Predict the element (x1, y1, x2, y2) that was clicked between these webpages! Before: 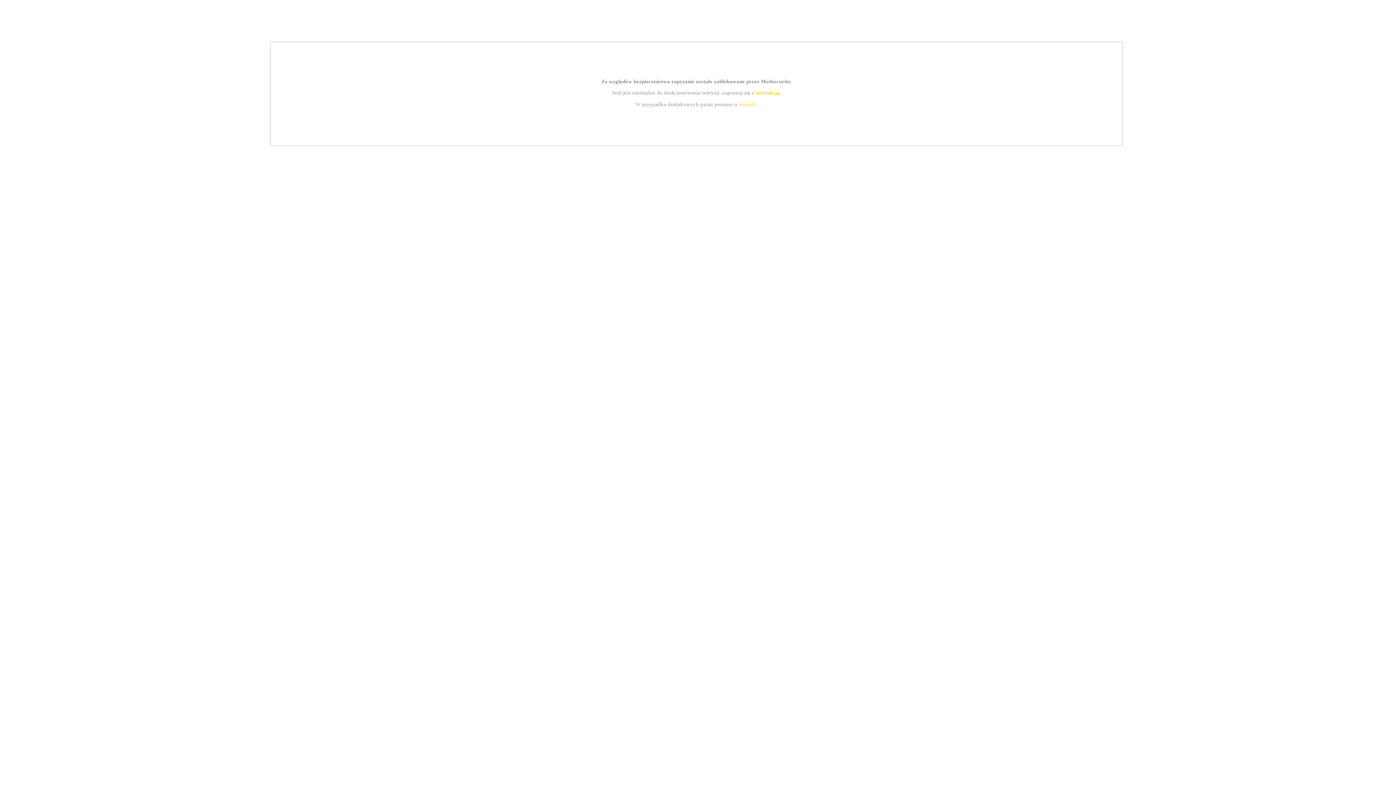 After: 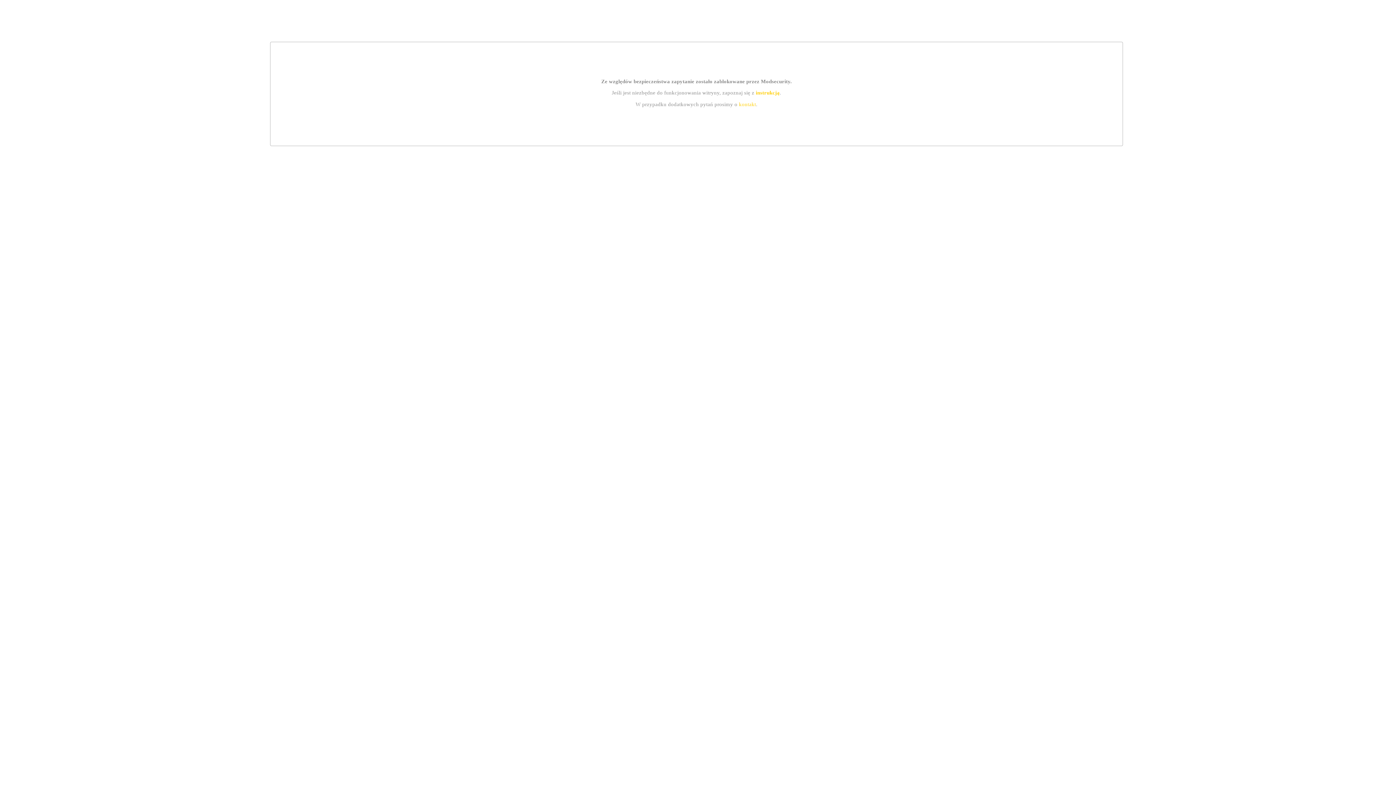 Action: label: instrukcją bbox: (755, 89, 779, 95)